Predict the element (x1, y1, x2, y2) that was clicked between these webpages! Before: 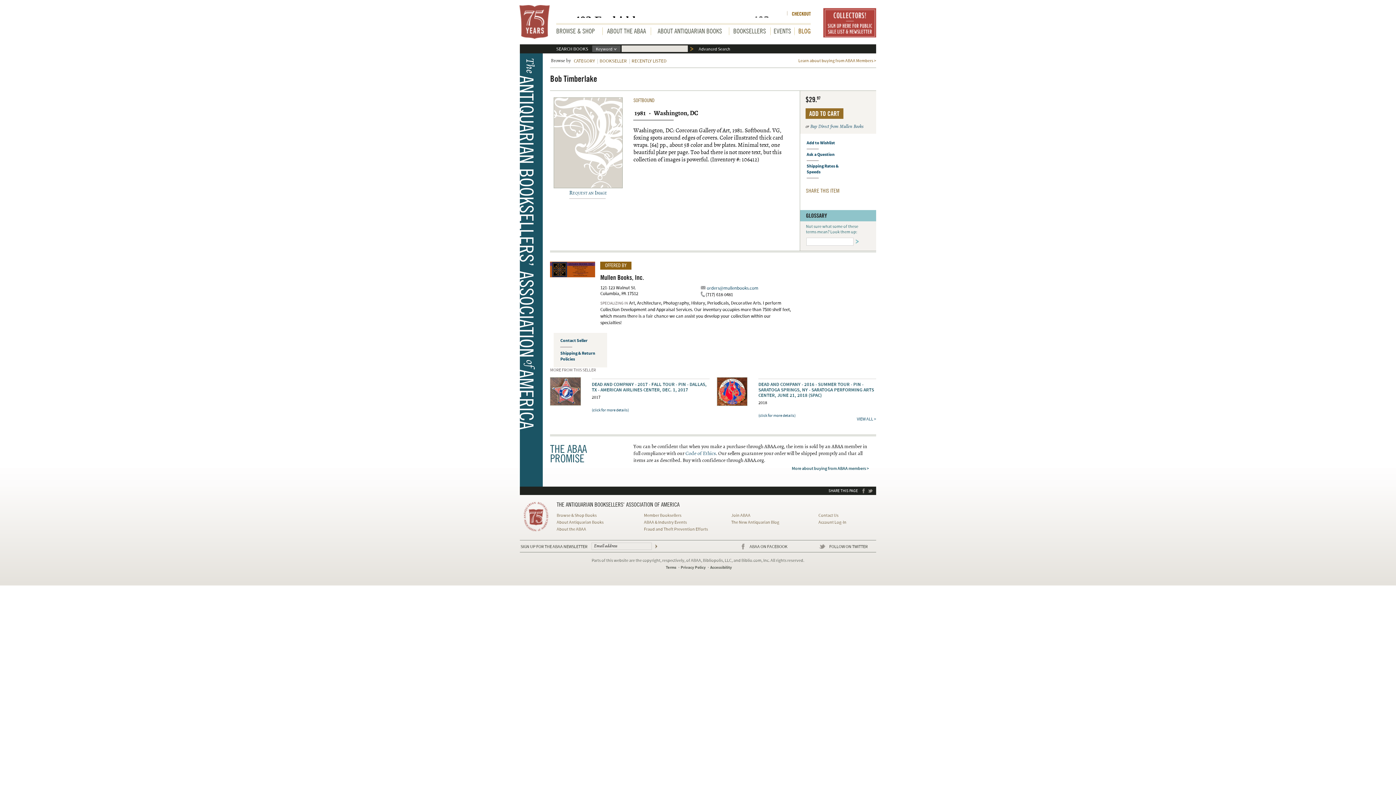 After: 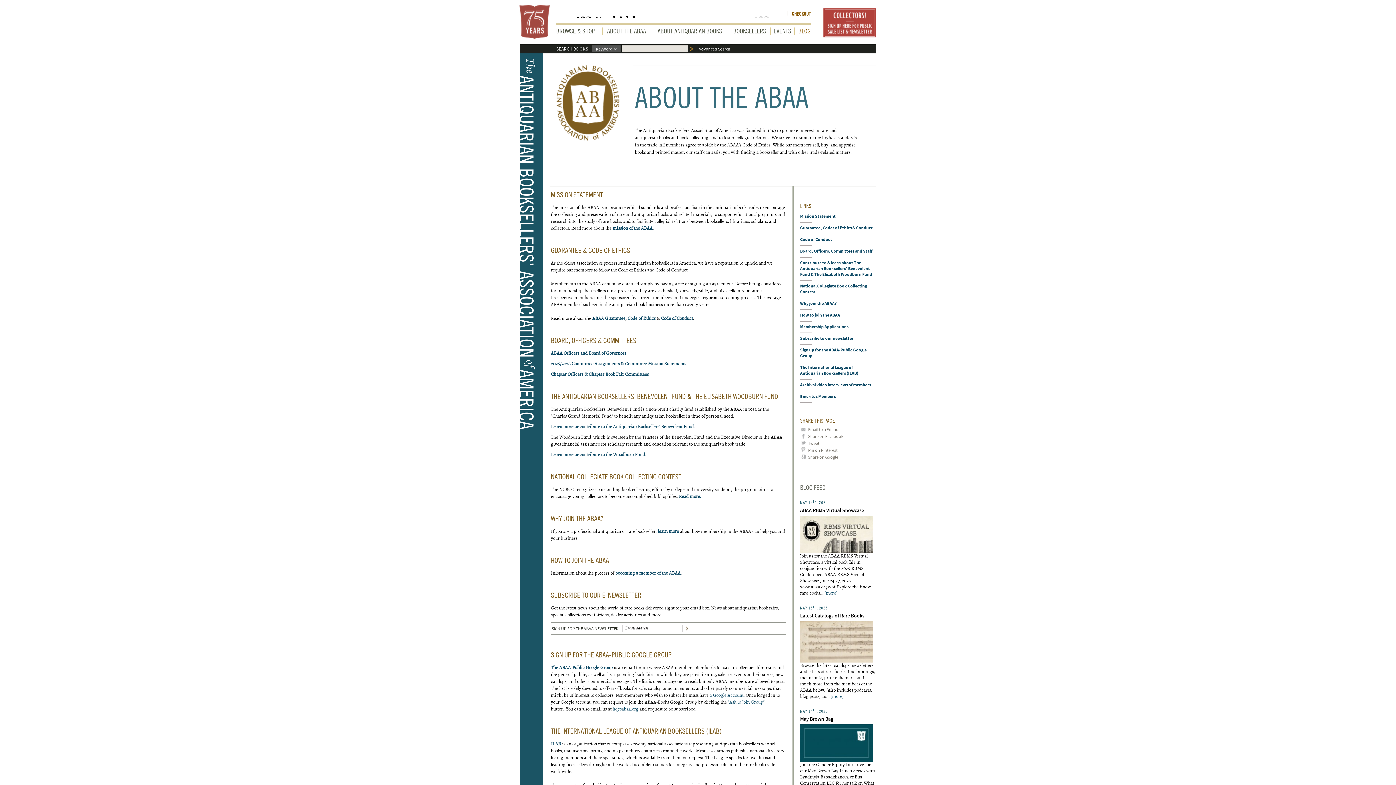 Action: bbox: (607, 27, 646, 34) label: ABOUT THE ABAA